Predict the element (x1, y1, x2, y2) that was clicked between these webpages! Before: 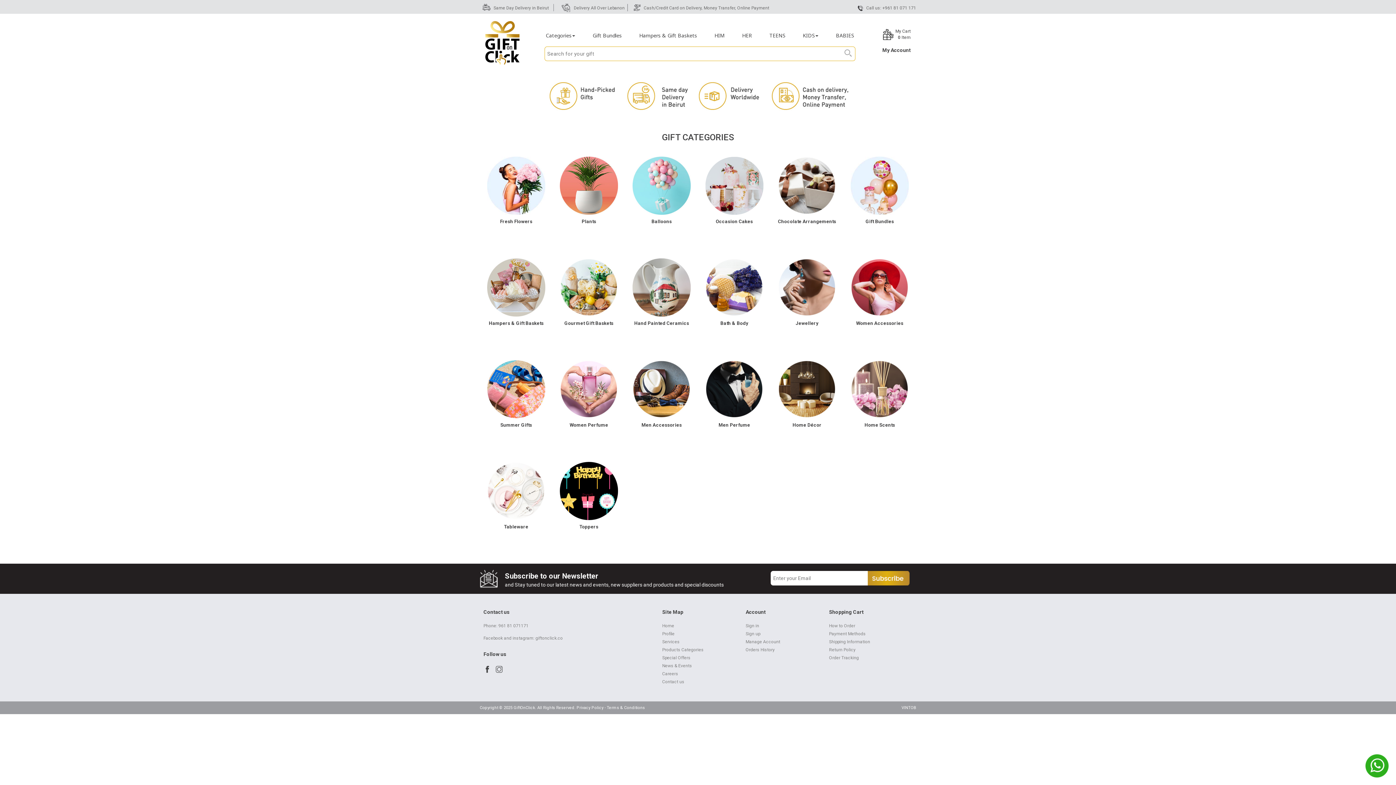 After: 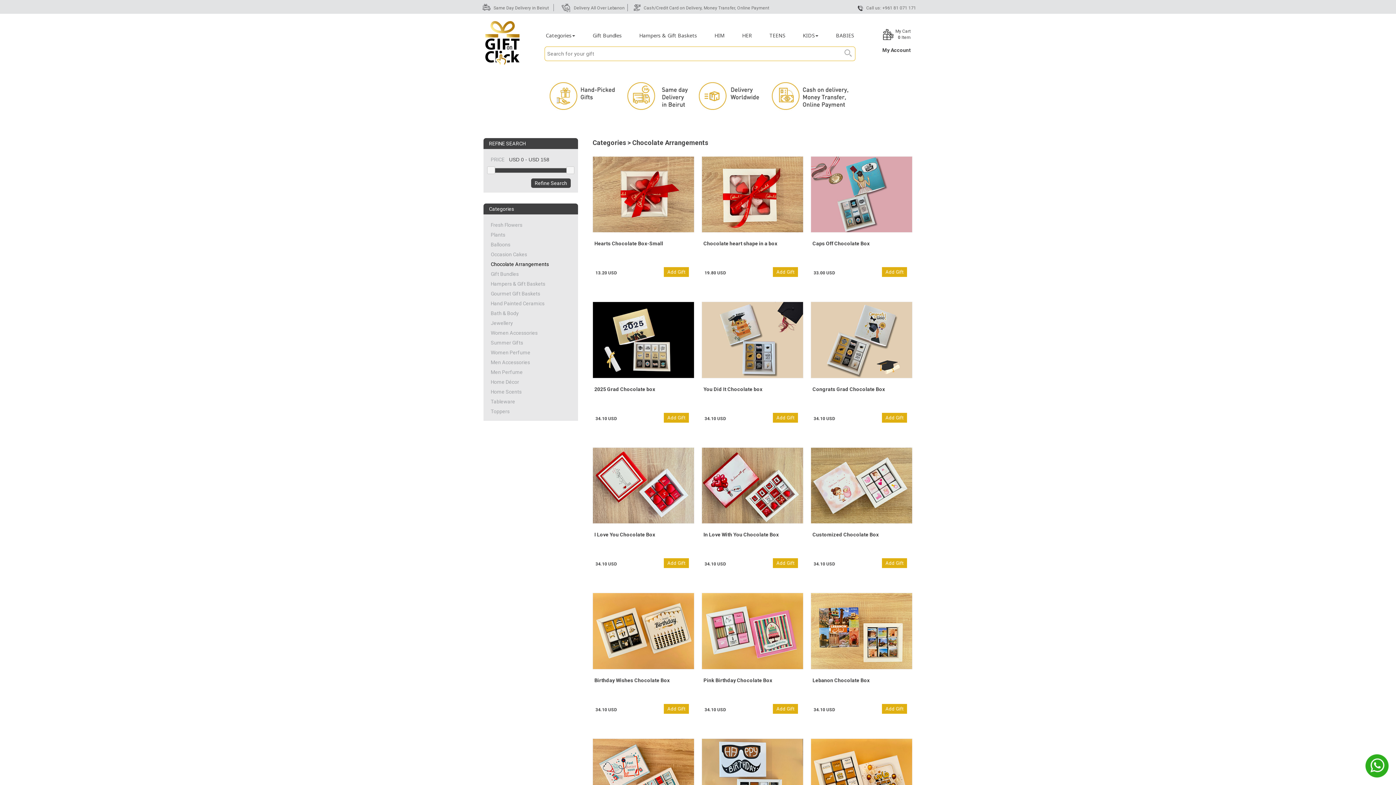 Action: bbox: (778, 182, 836, 188)